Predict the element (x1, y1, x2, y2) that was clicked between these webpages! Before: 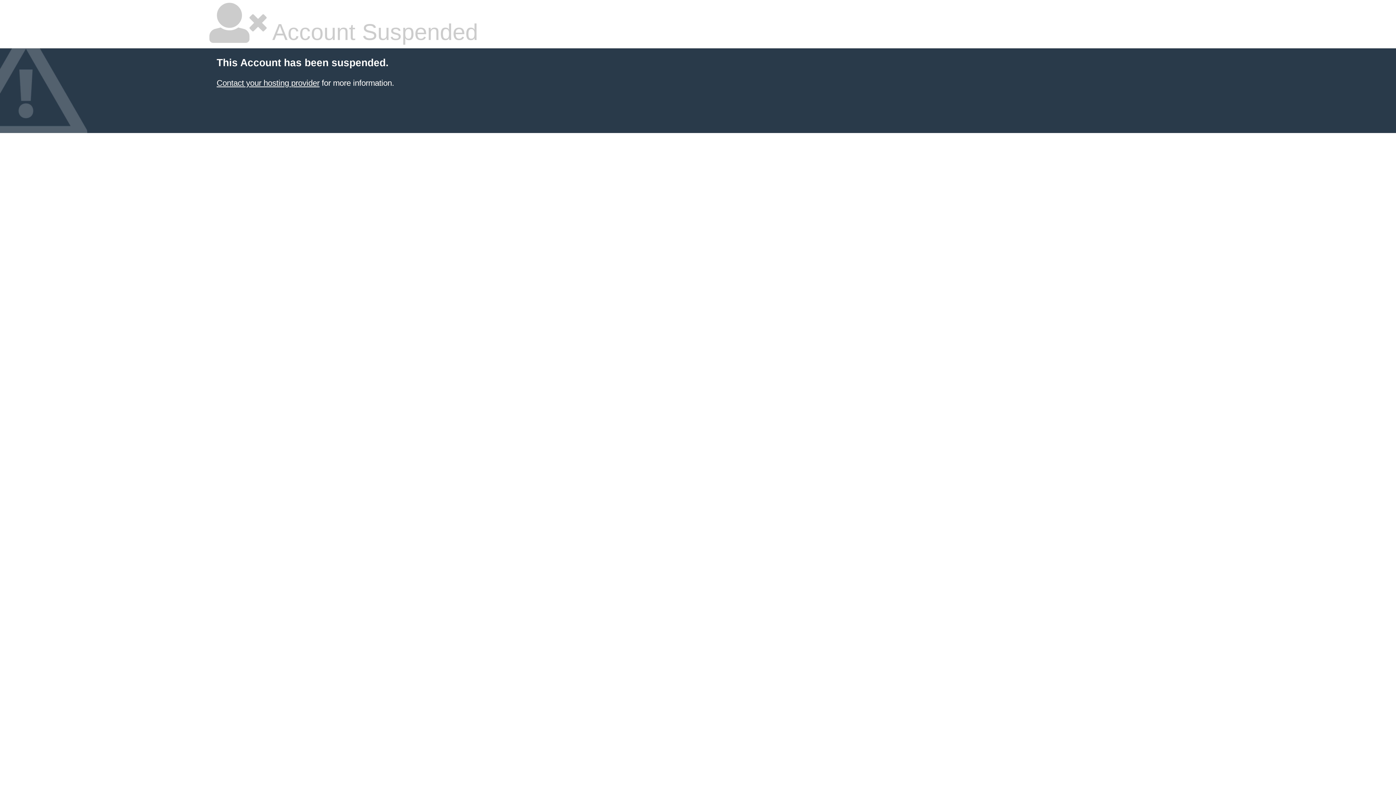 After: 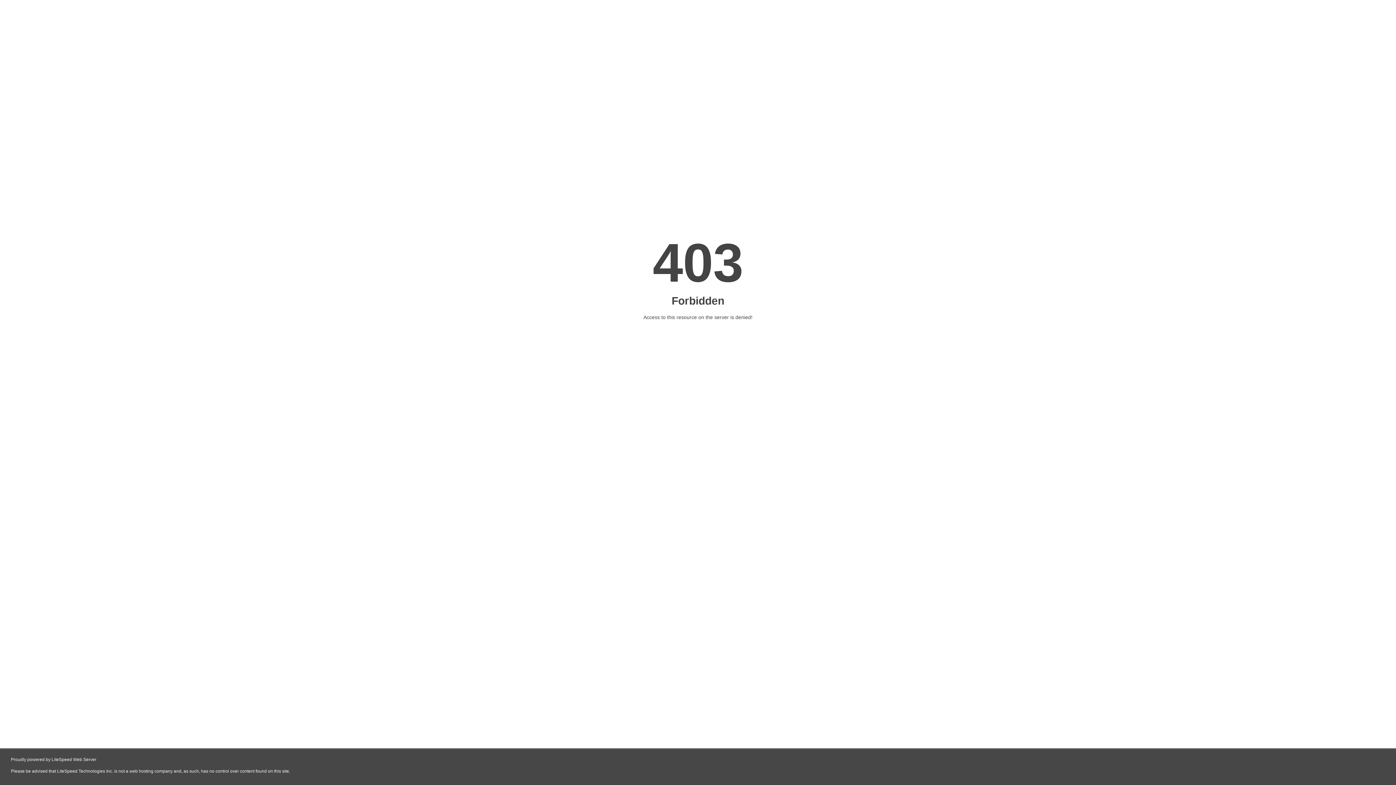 Action: bbox: (216, 78, 319, 87) label: Contact your hosting provider